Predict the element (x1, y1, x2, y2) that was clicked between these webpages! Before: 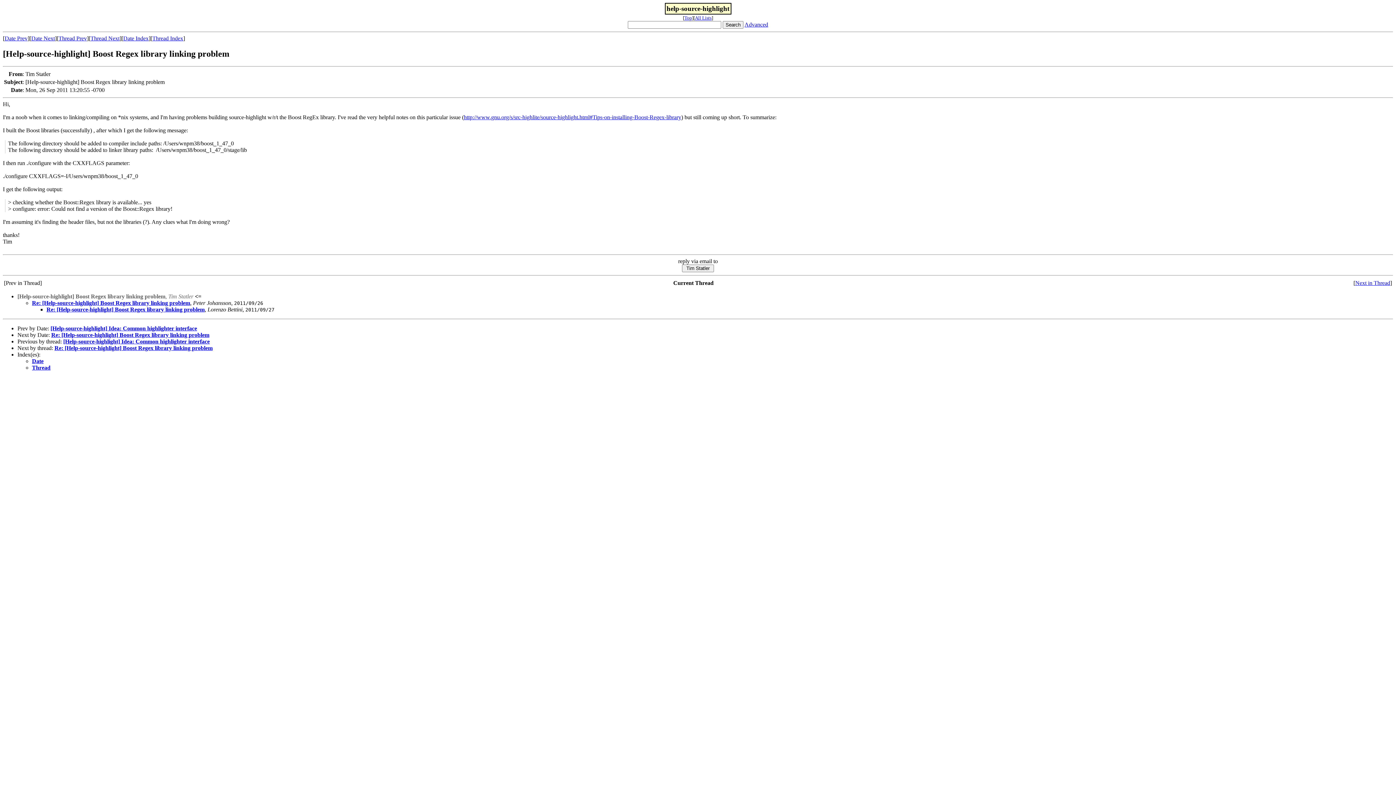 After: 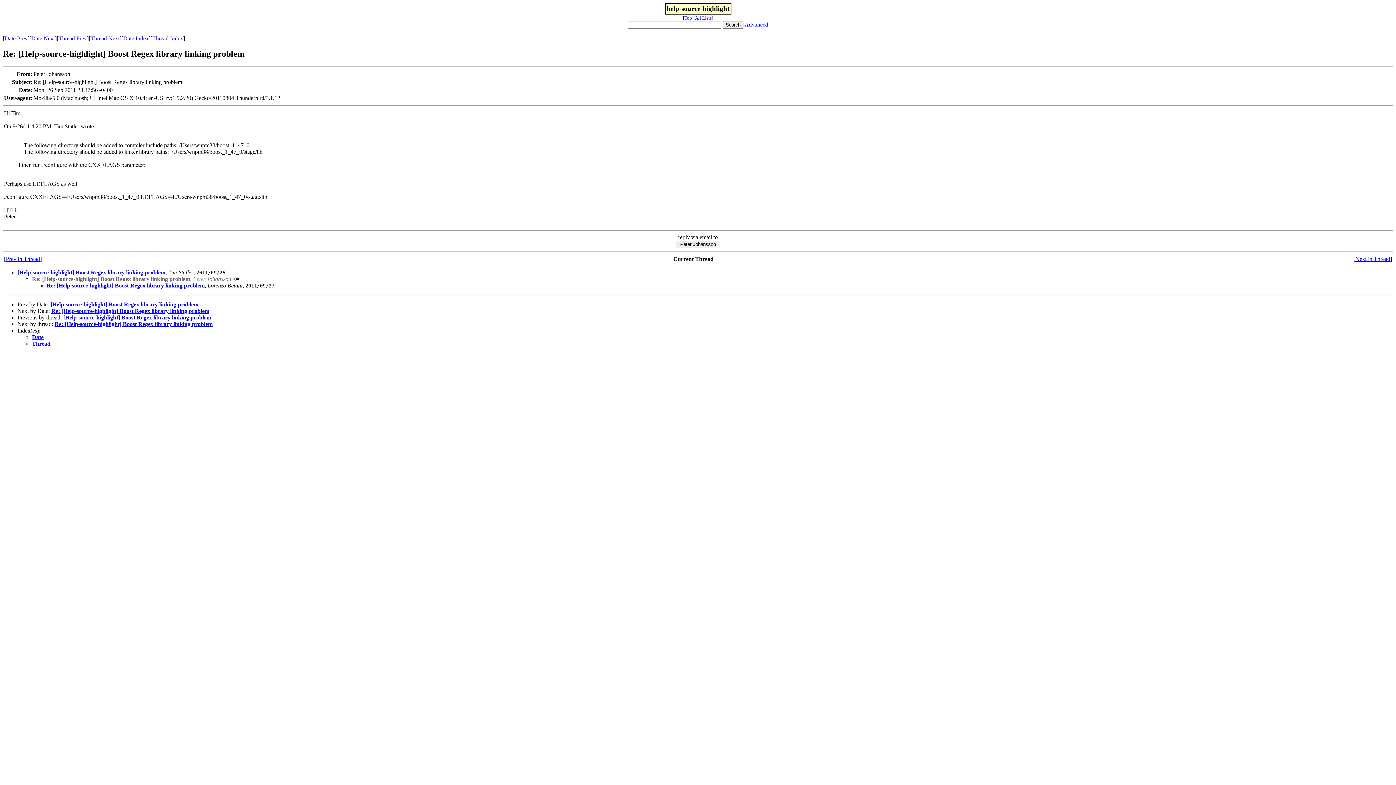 Action: bbox: (54, 345, 212, 351) label: Re: [Help-source-highlight] Boost Regex library linking problem